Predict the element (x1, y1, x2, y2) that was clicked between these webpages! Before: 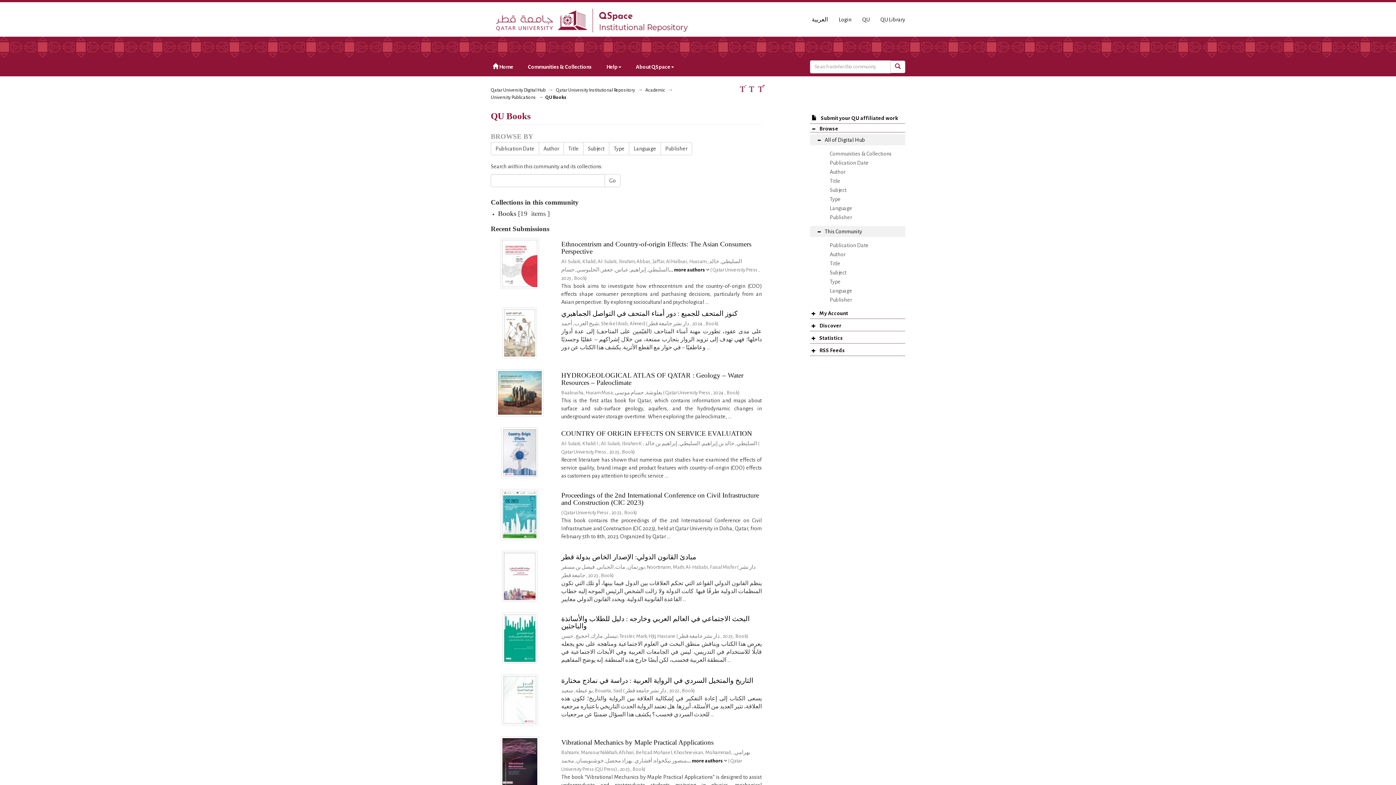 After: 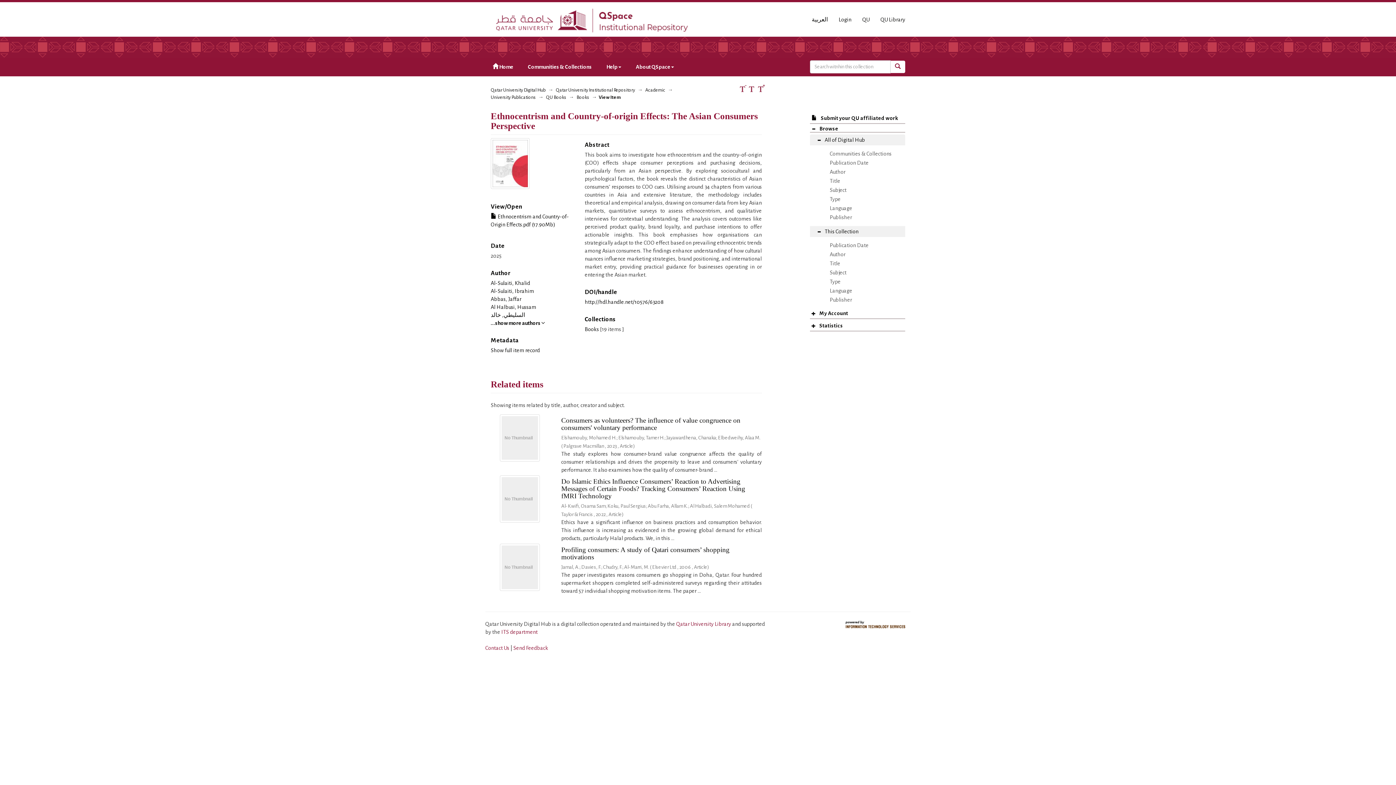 Action: bbox: (490, 238, 549, 289)